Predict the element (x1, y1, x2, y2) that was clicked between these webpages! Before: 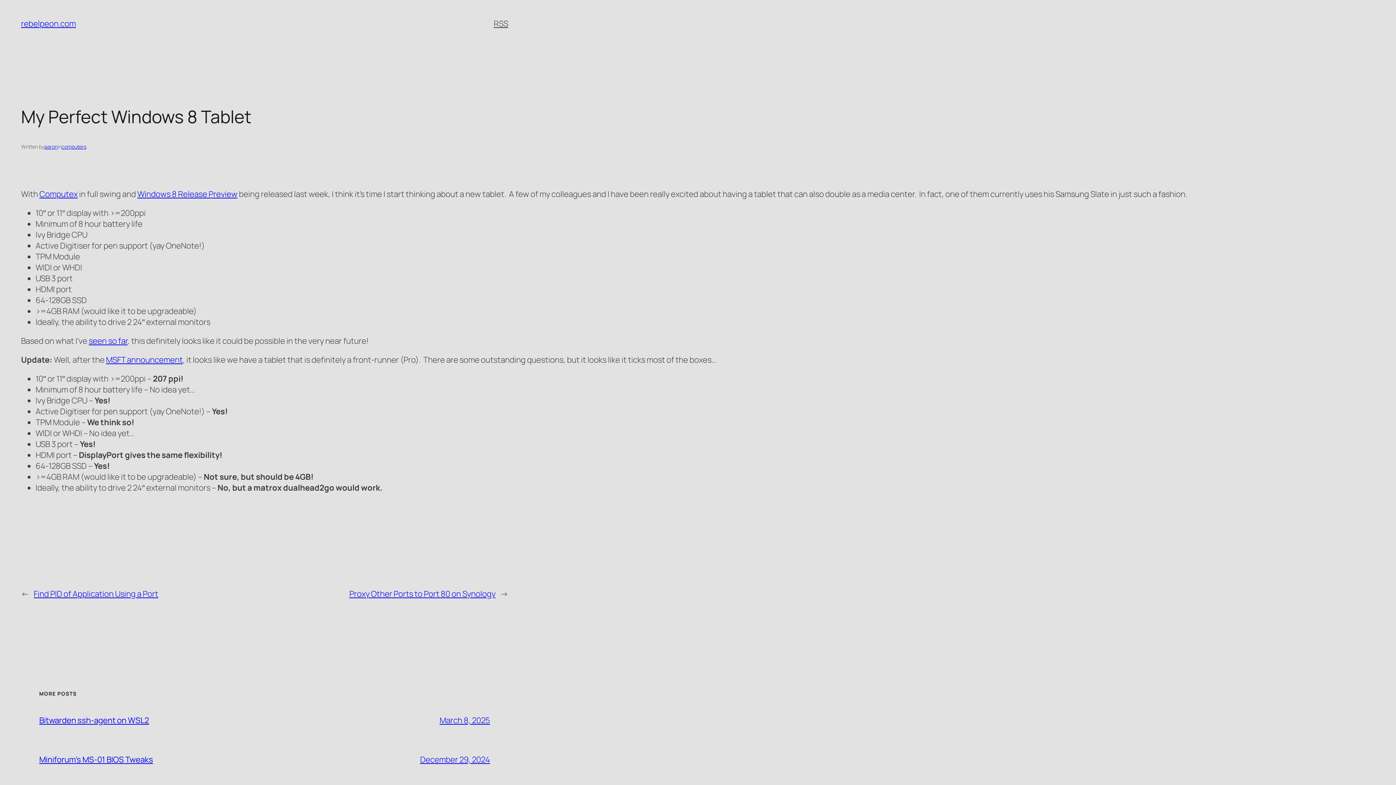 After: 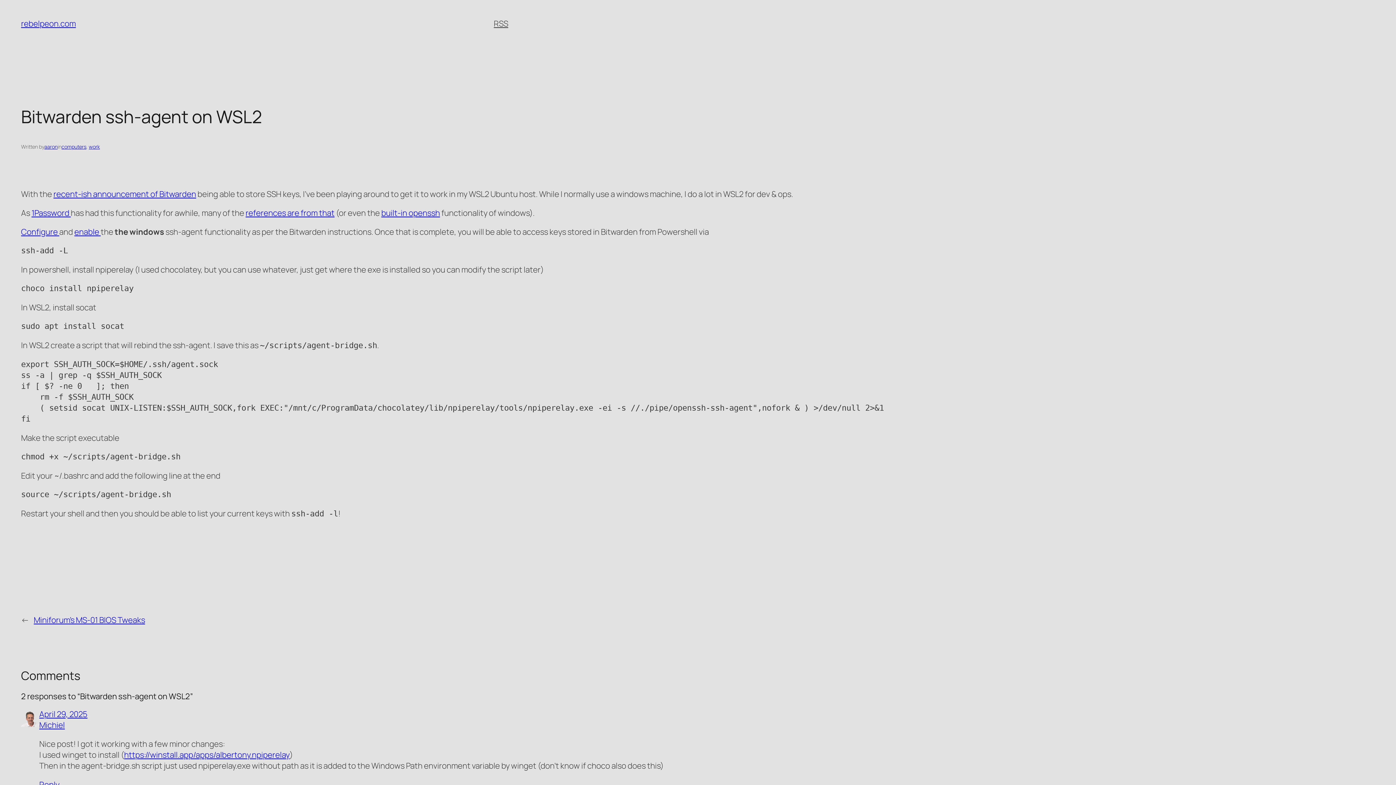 Action: bbox: (39, 715, 149, 726) label: Bitwarden ssh-agent on WSL2